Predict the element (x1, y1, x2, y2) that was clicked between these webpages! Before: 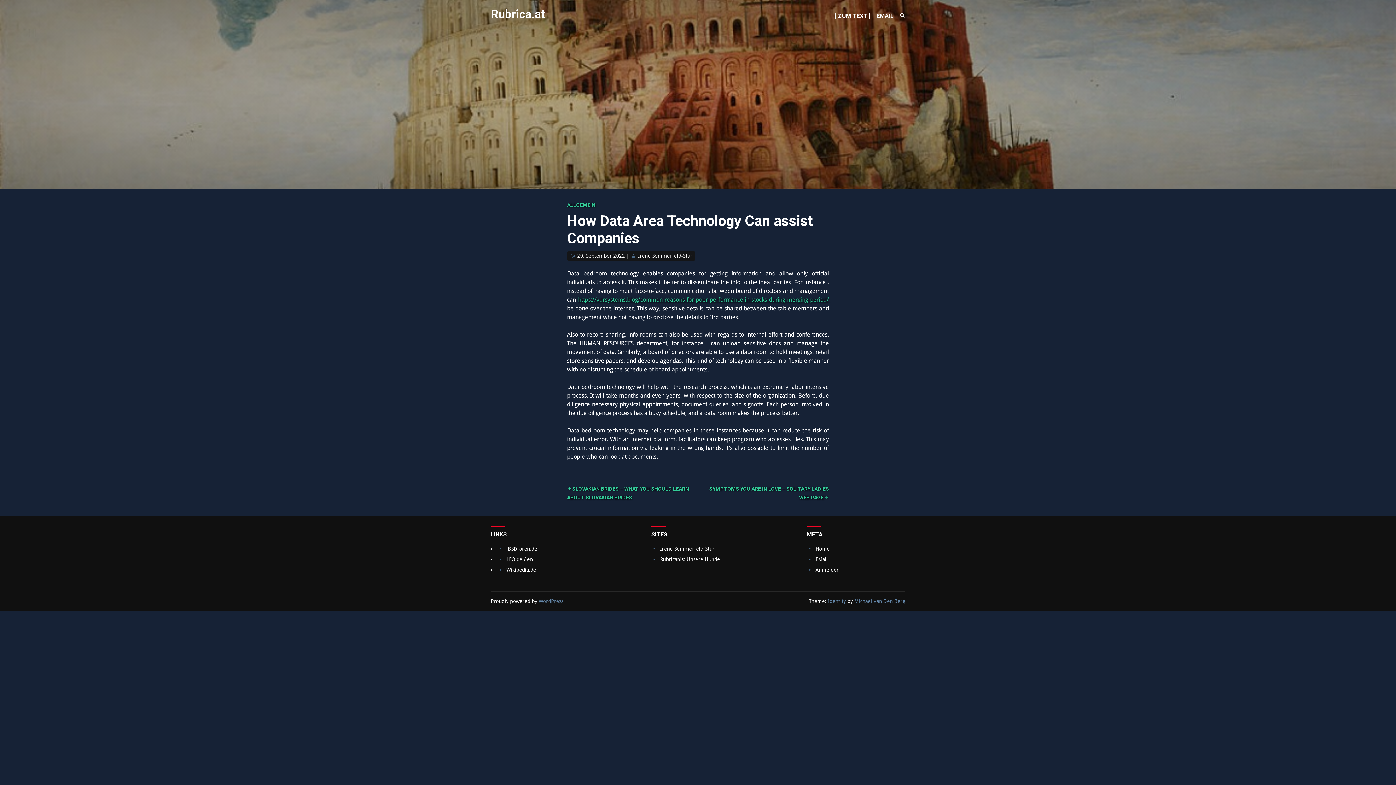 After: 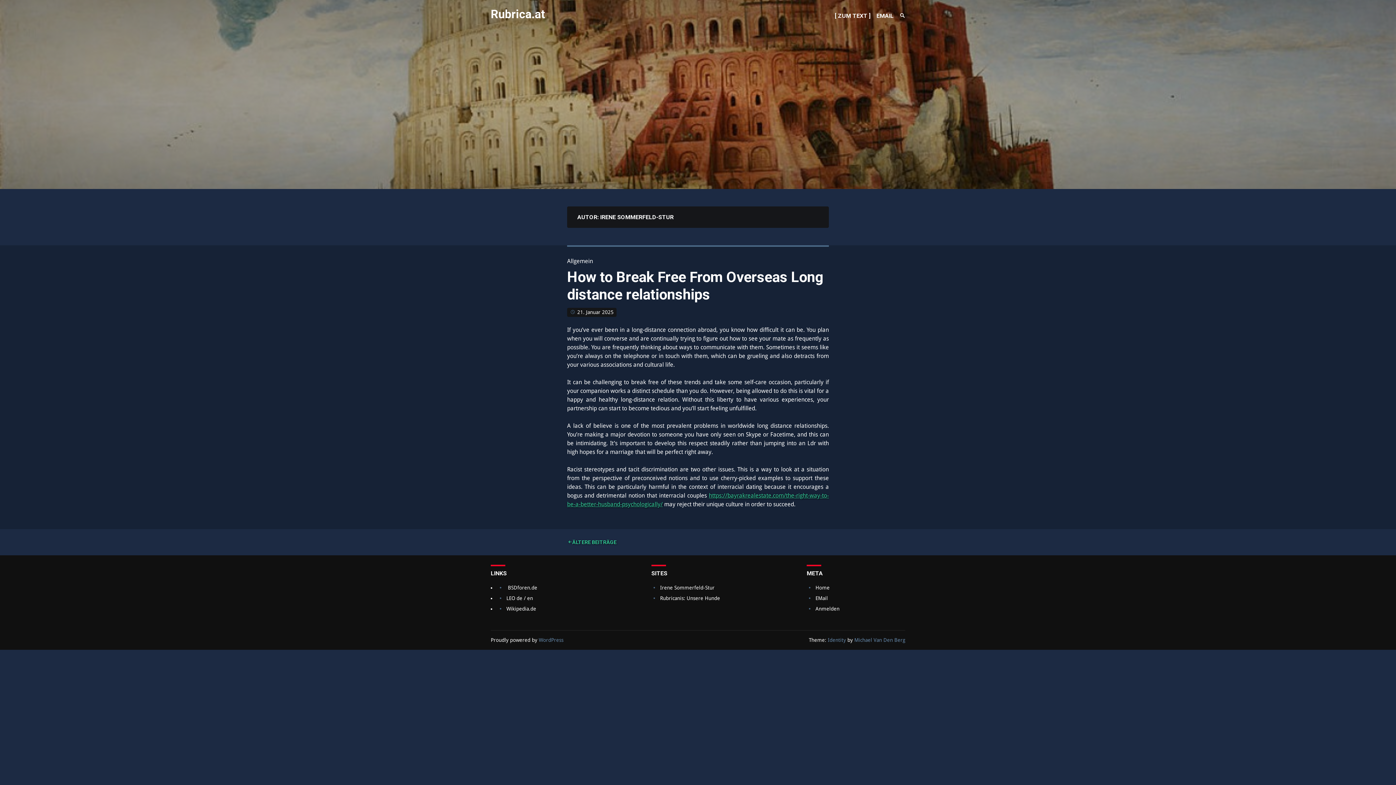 Action: label: Irene Sommerfeld-Stur bbox: (638, 253, 692, 258)